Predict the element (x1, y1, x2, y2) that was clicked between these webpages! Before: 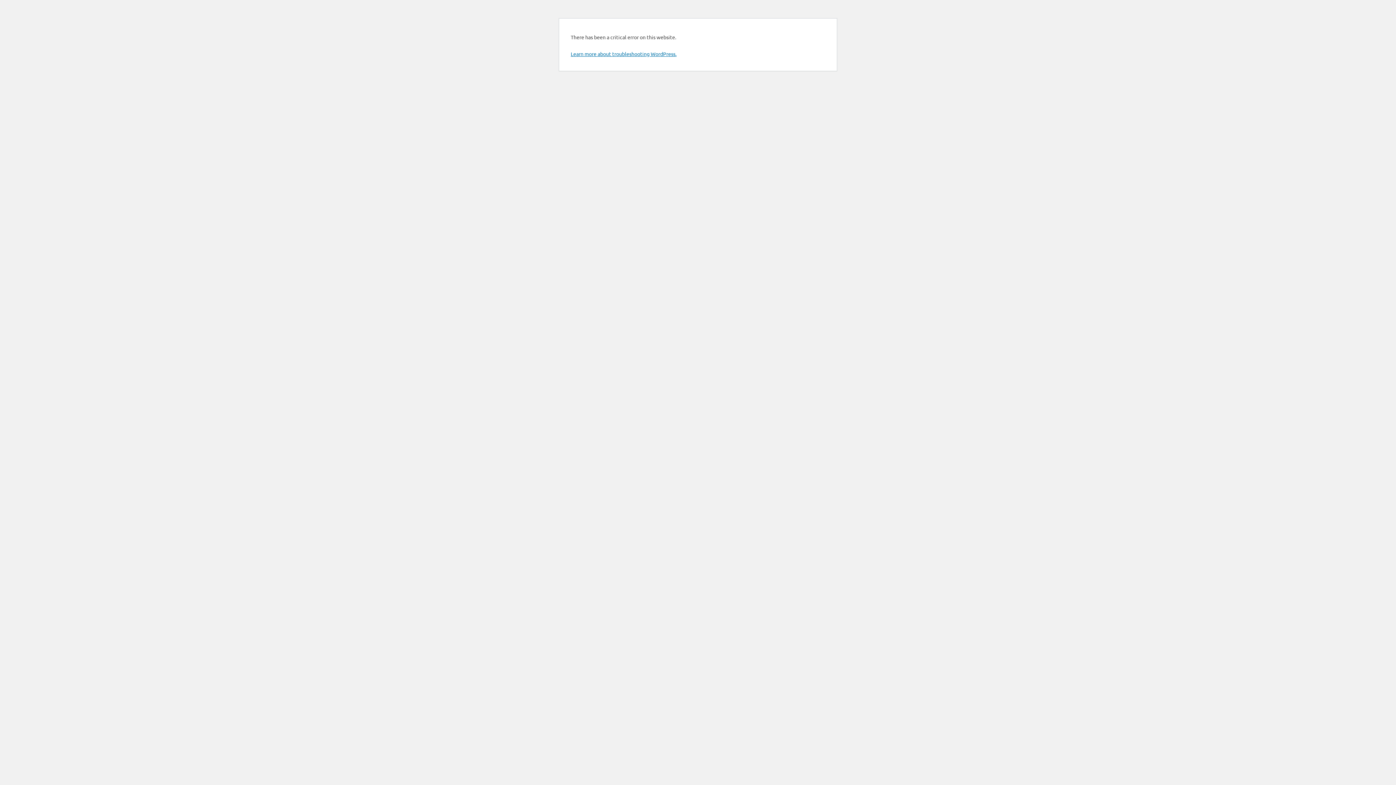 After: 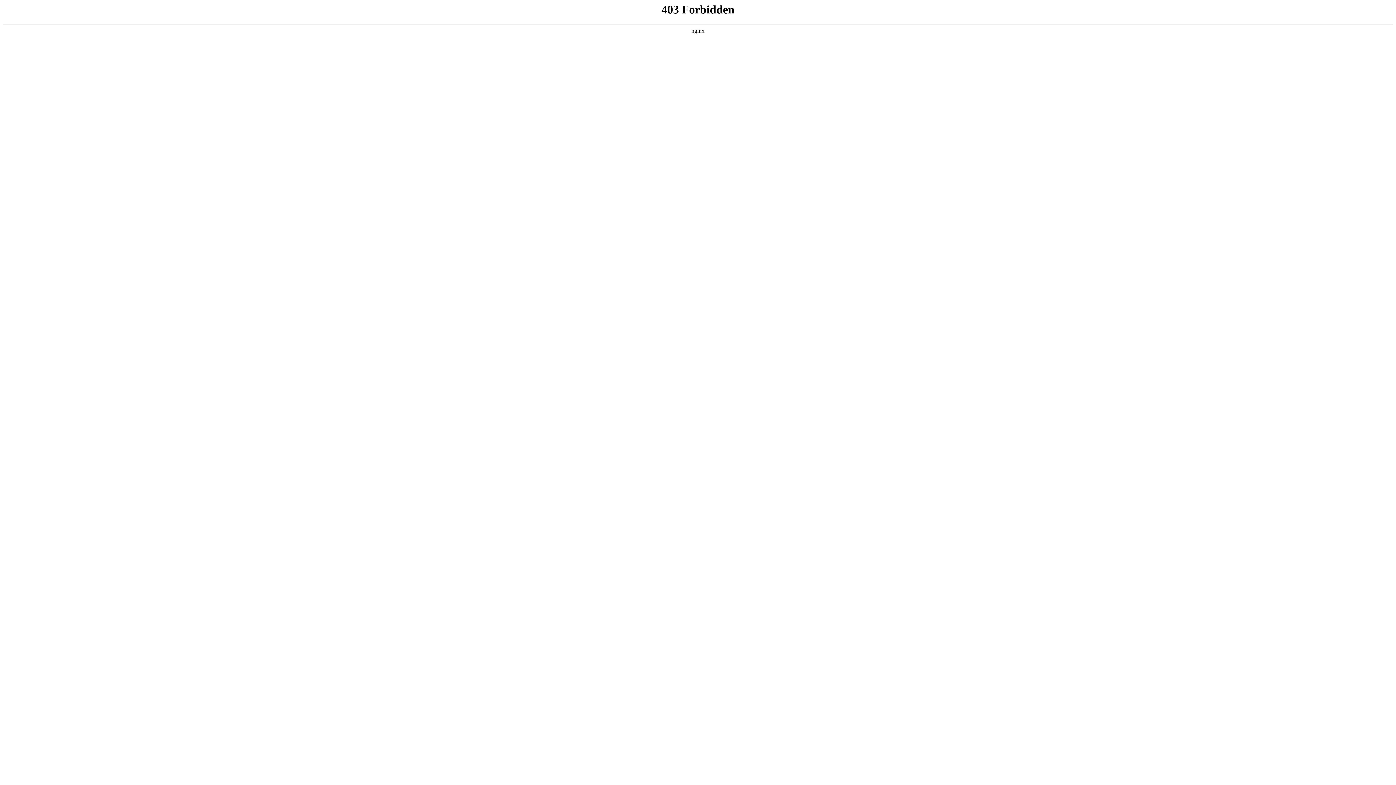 Action: bbox: (570, 50, 676, 57) label: Learn more about troubleshooting WordPress.